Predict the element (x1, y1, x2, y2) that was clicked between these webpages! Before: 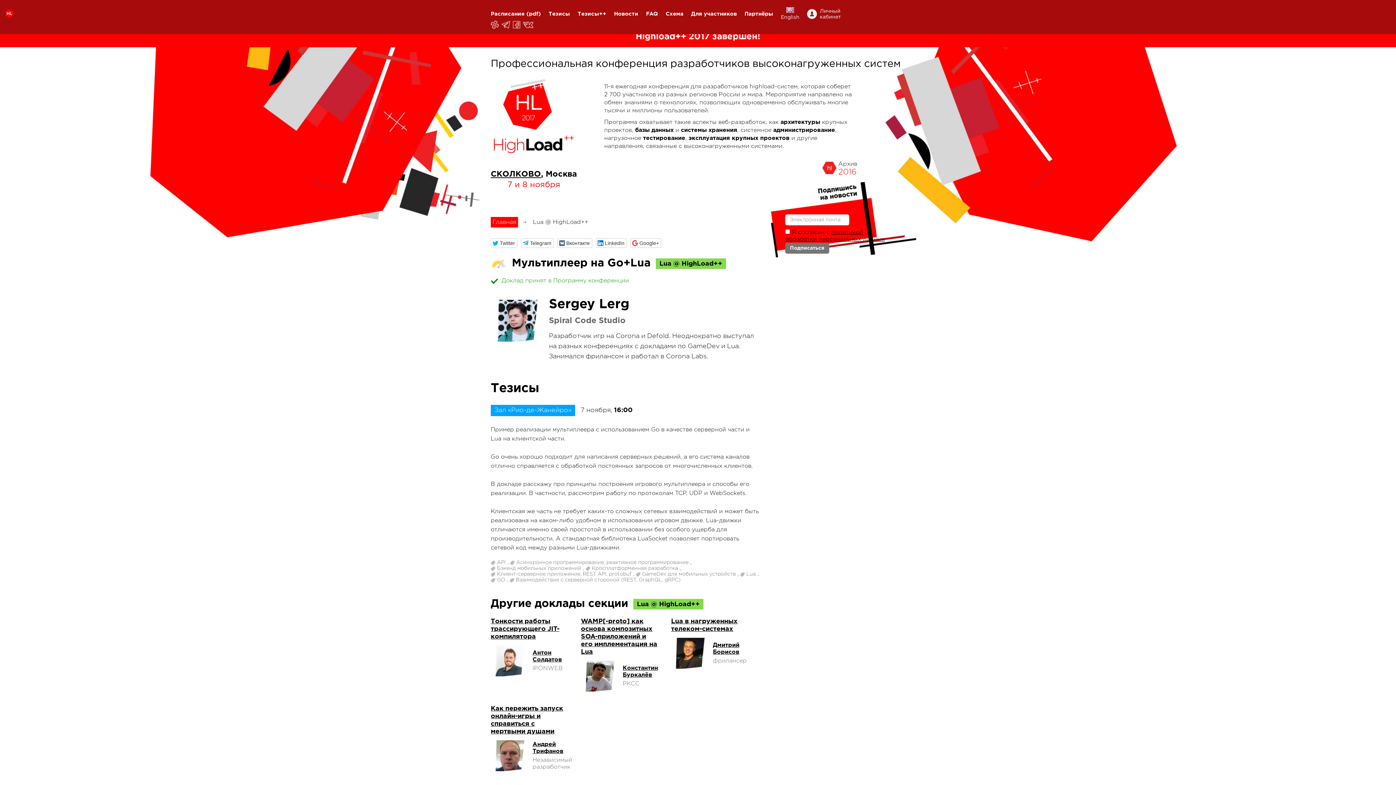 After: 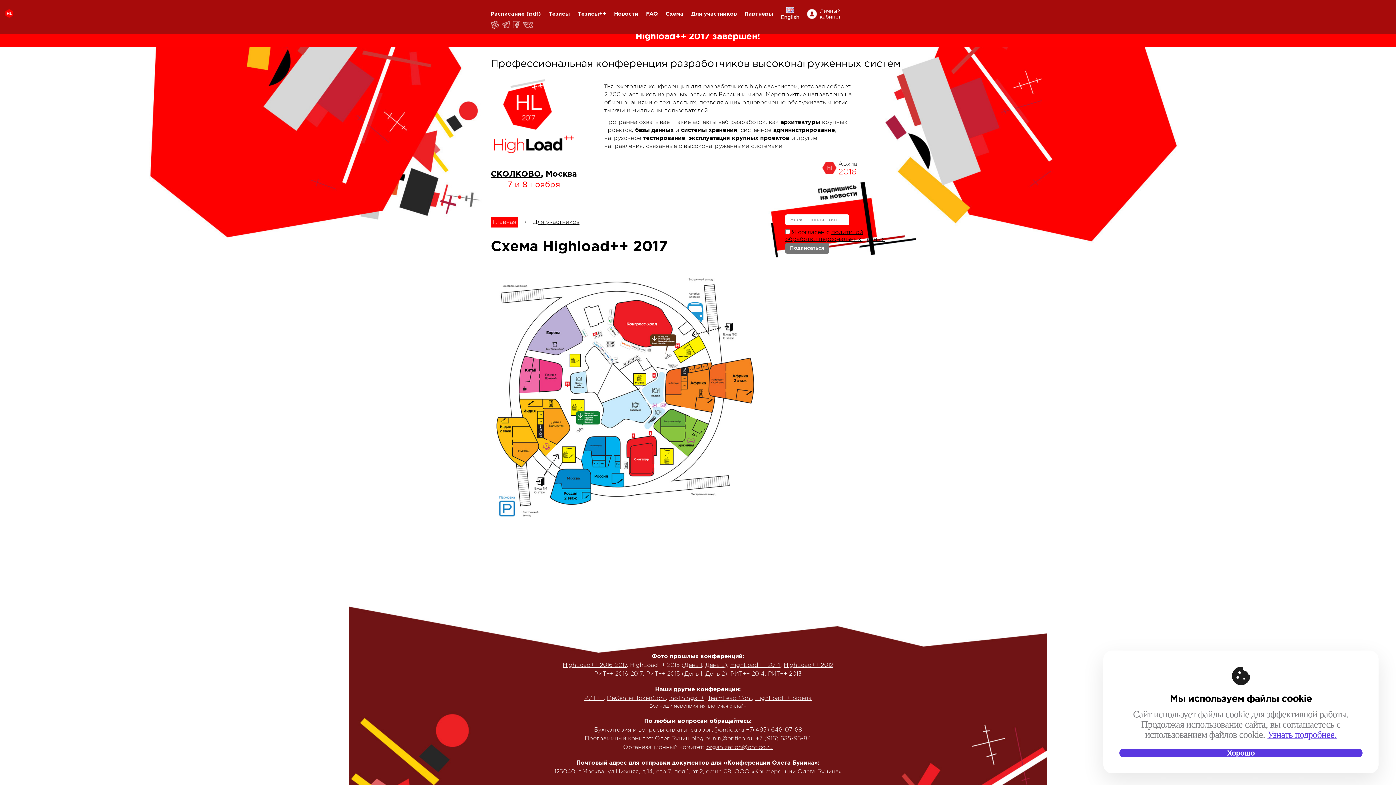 Action: label: Схема bbox: (665, 10, 683, 17)